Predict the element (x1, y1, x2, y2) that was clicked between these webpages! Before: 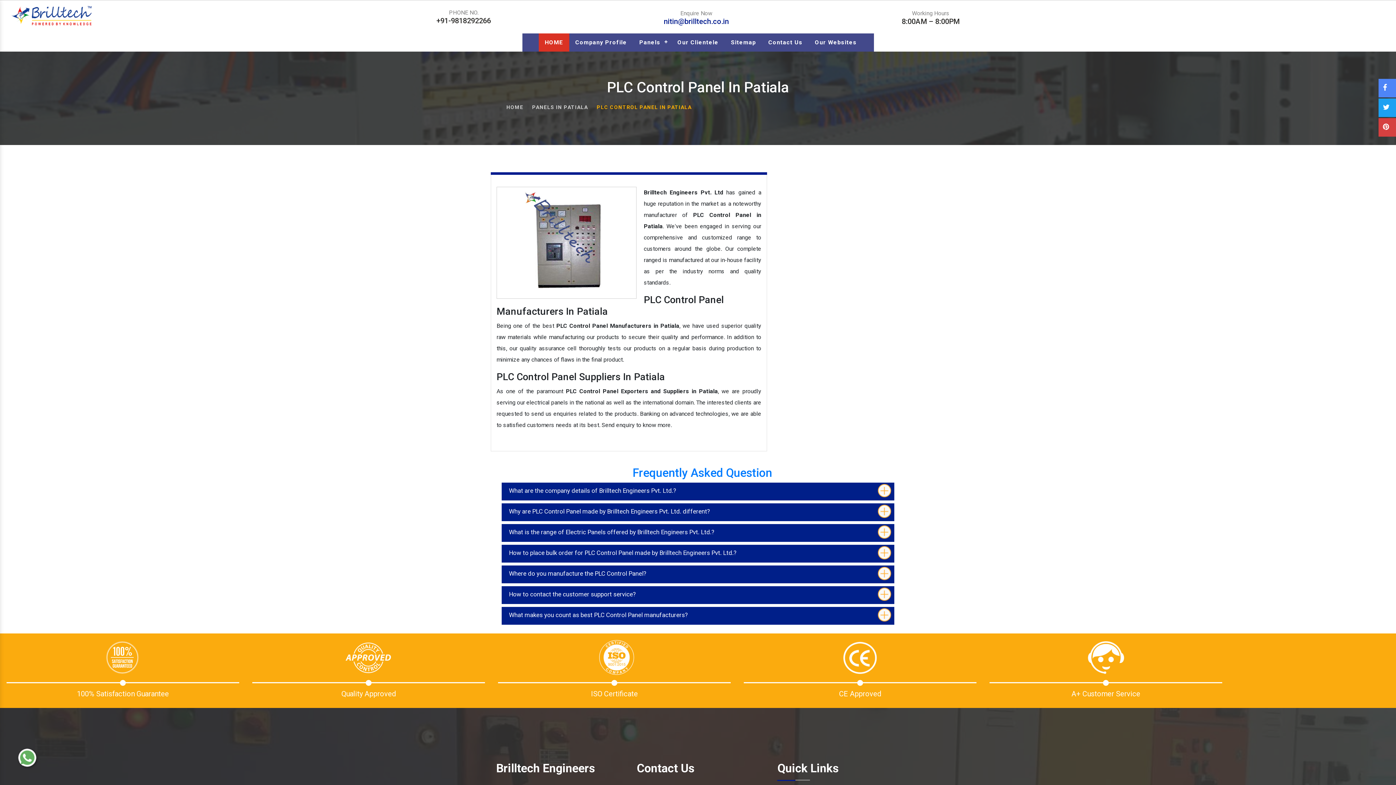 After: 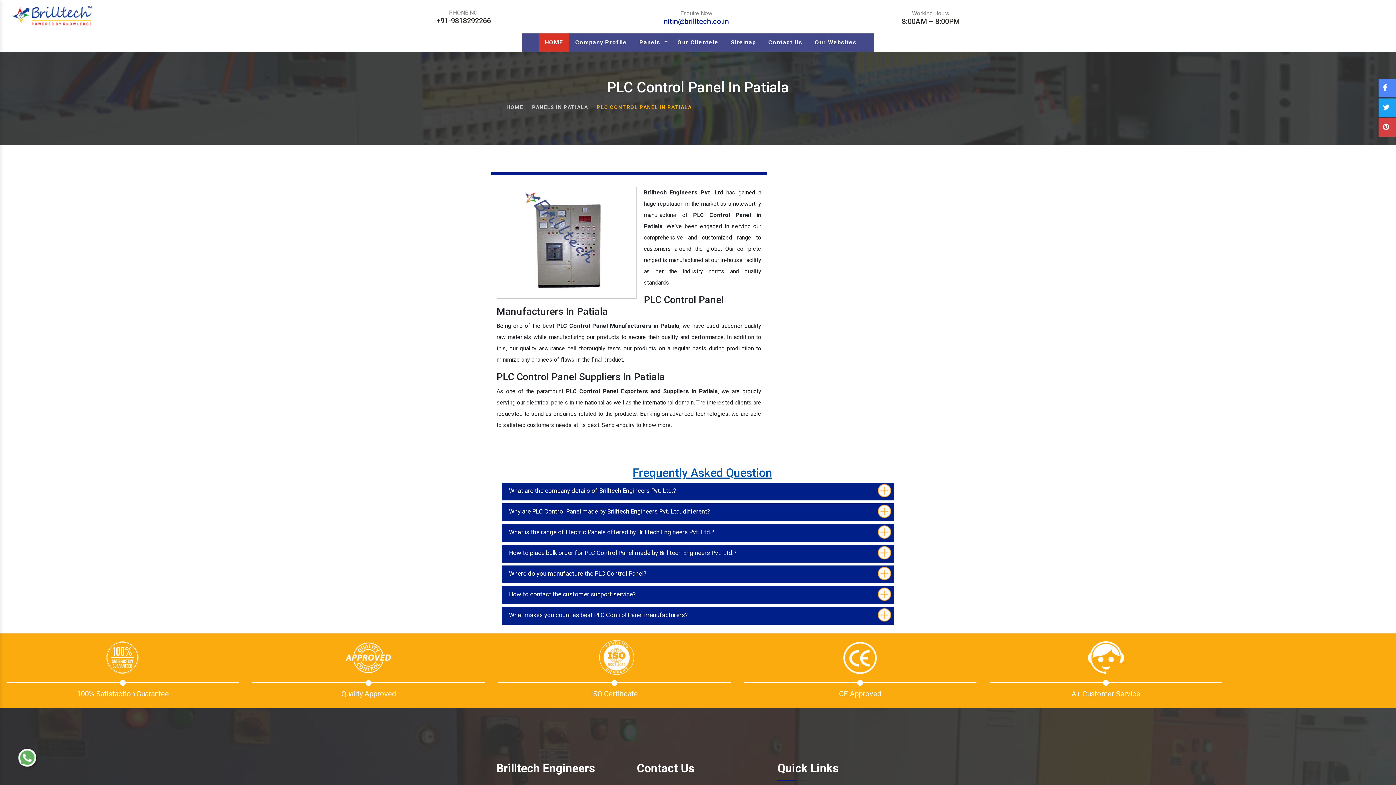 Action: bbox: (496, 466, 900, 480) label: Frequently Asked Question